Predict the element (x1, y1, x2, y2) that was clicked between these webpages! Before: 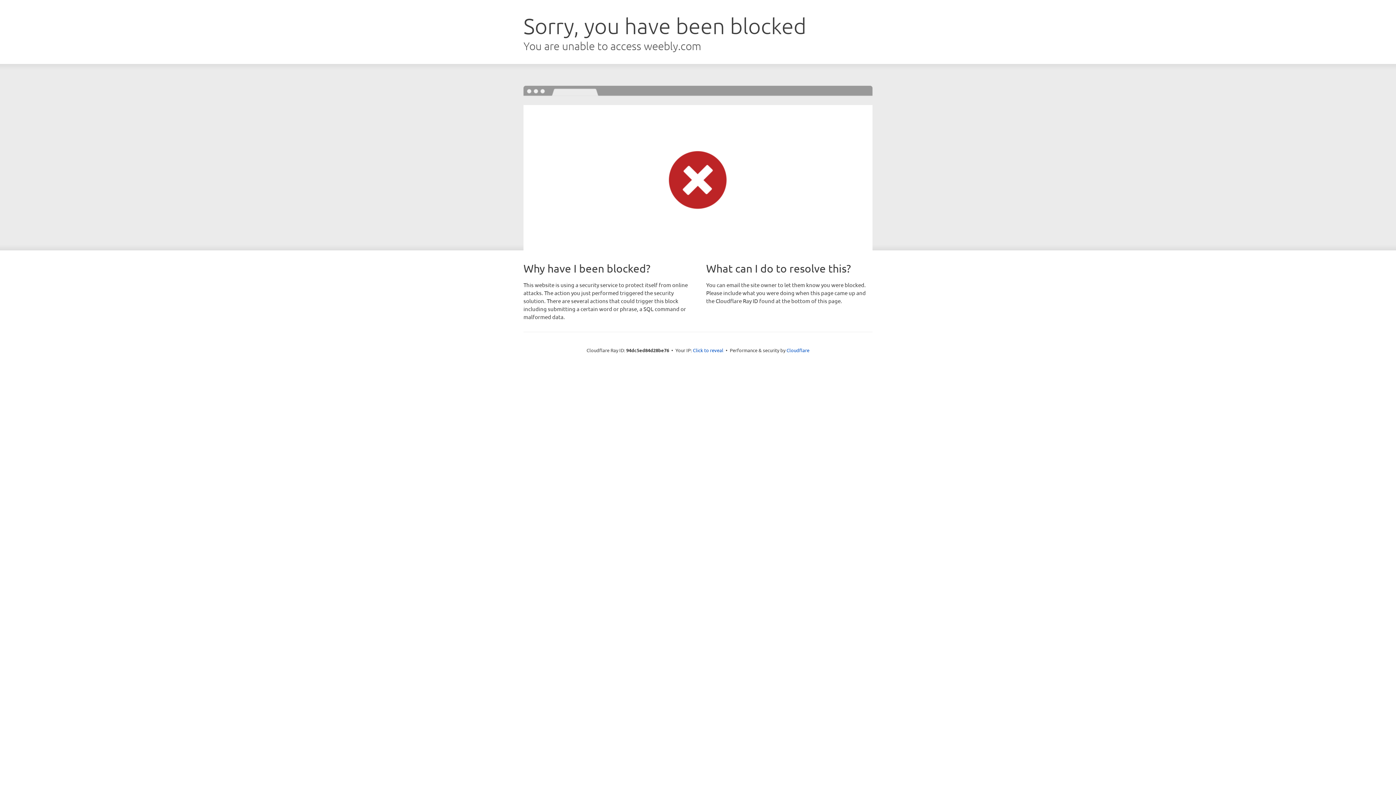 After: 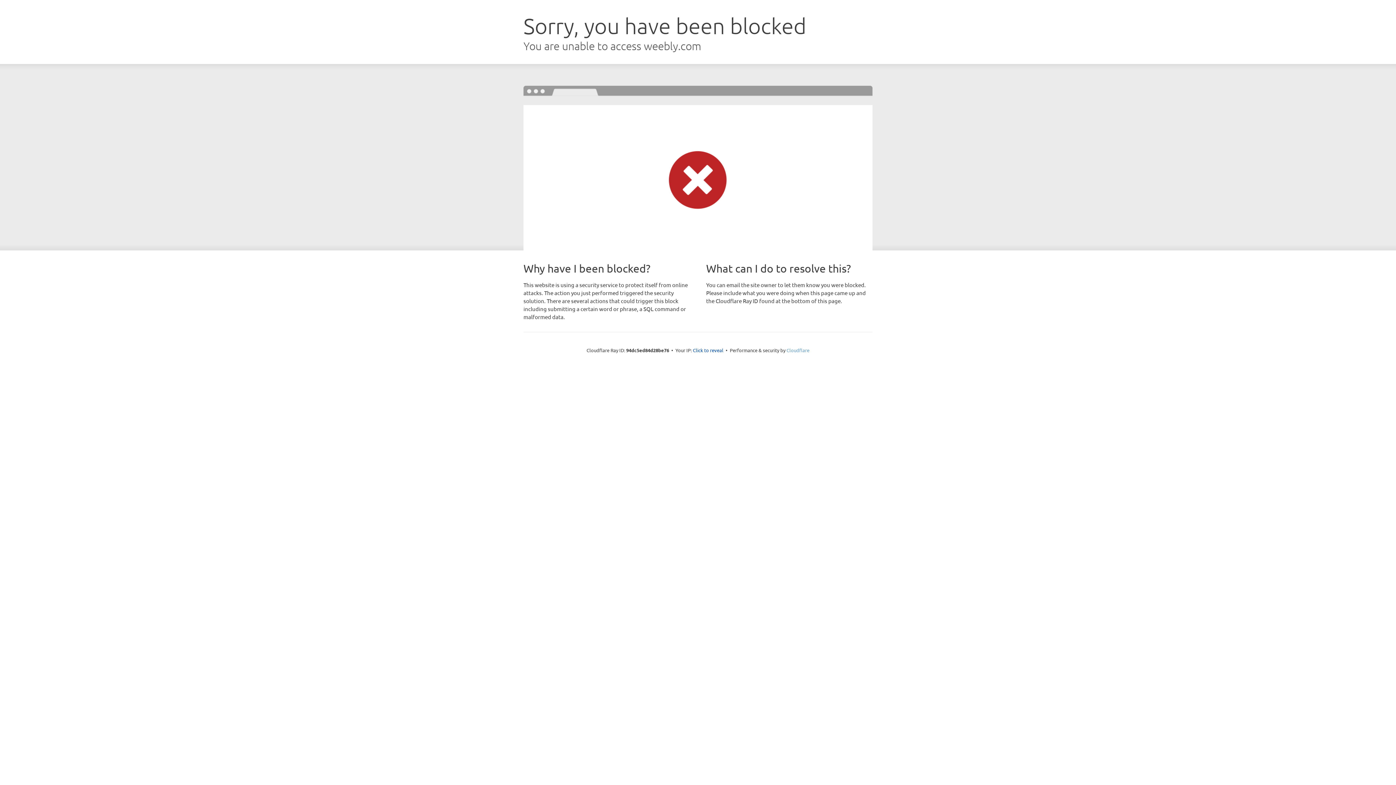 Action: bbox: (786, 347, 809, 353) label: Cloudflare